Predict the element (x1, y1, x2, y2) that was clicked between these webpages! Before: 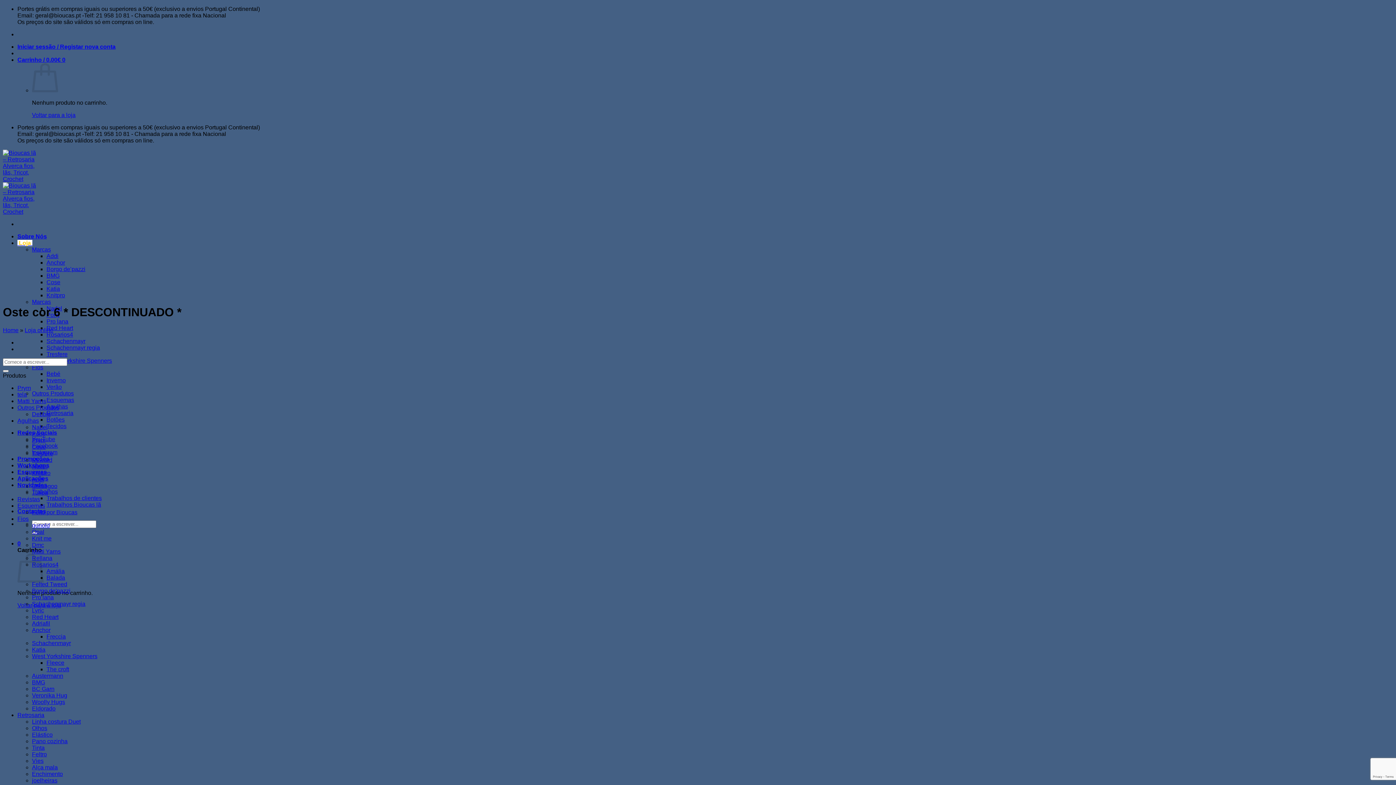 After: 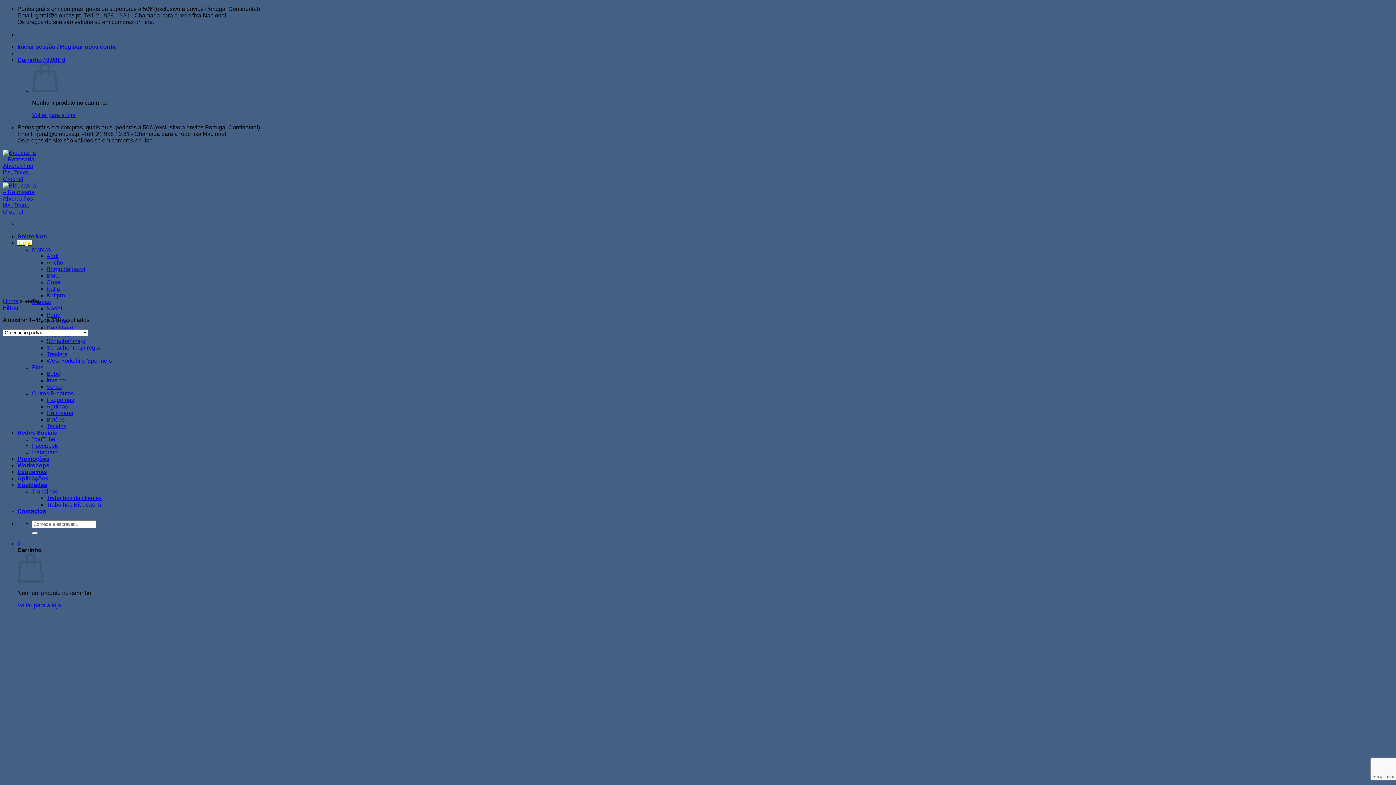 Action: label: Verão bbox: (46, 384, 61, 390)